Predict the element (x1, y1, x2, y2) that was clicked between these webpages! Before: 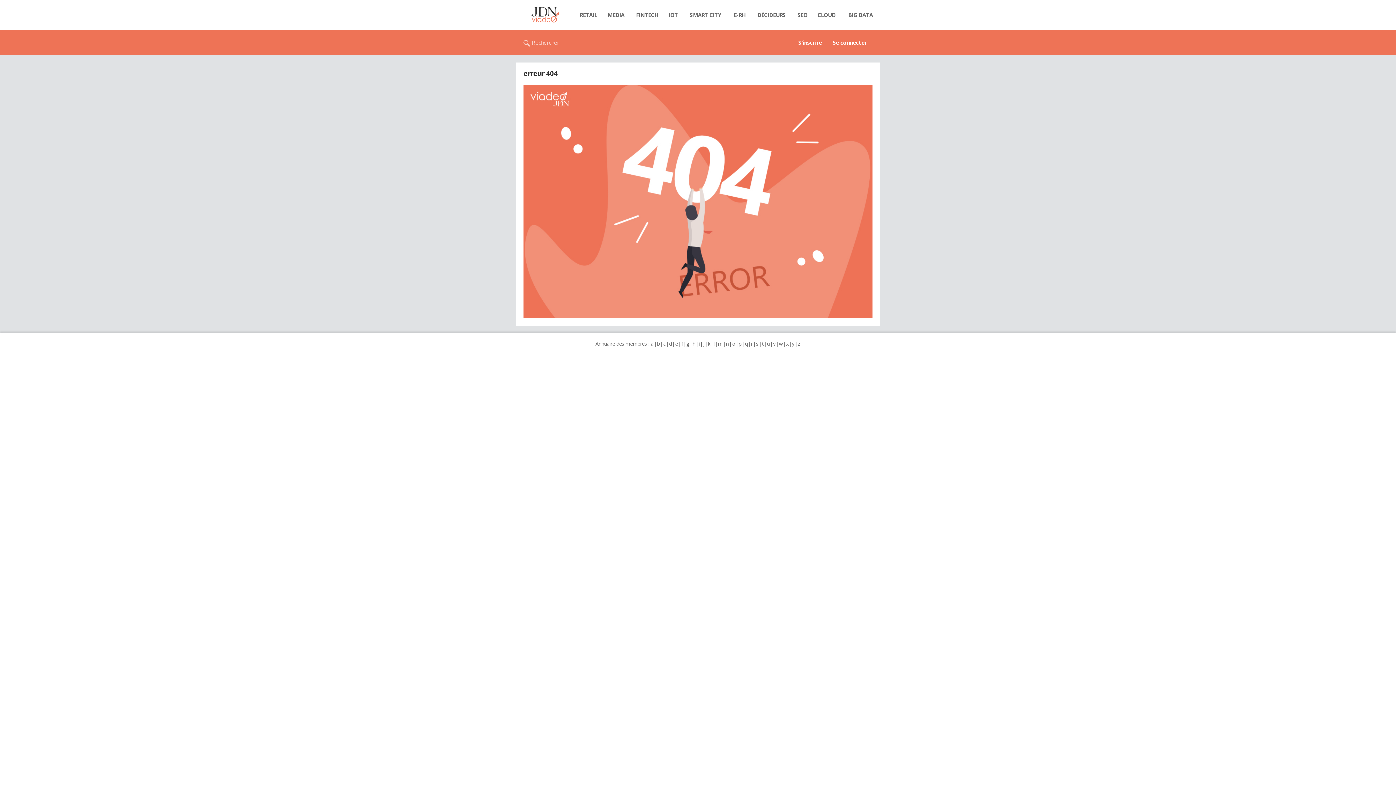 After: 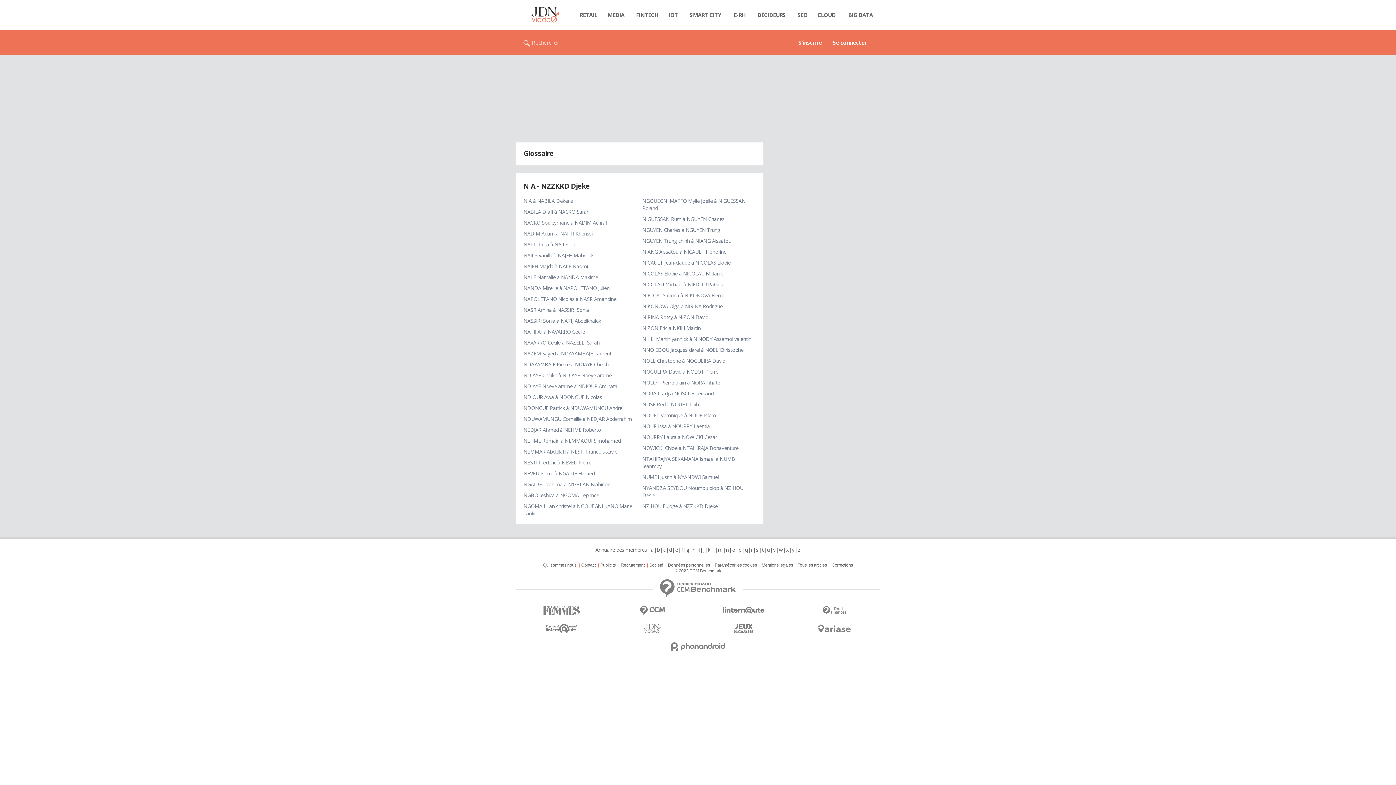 Action: bbox: (725, 340, 729, 347) label: n